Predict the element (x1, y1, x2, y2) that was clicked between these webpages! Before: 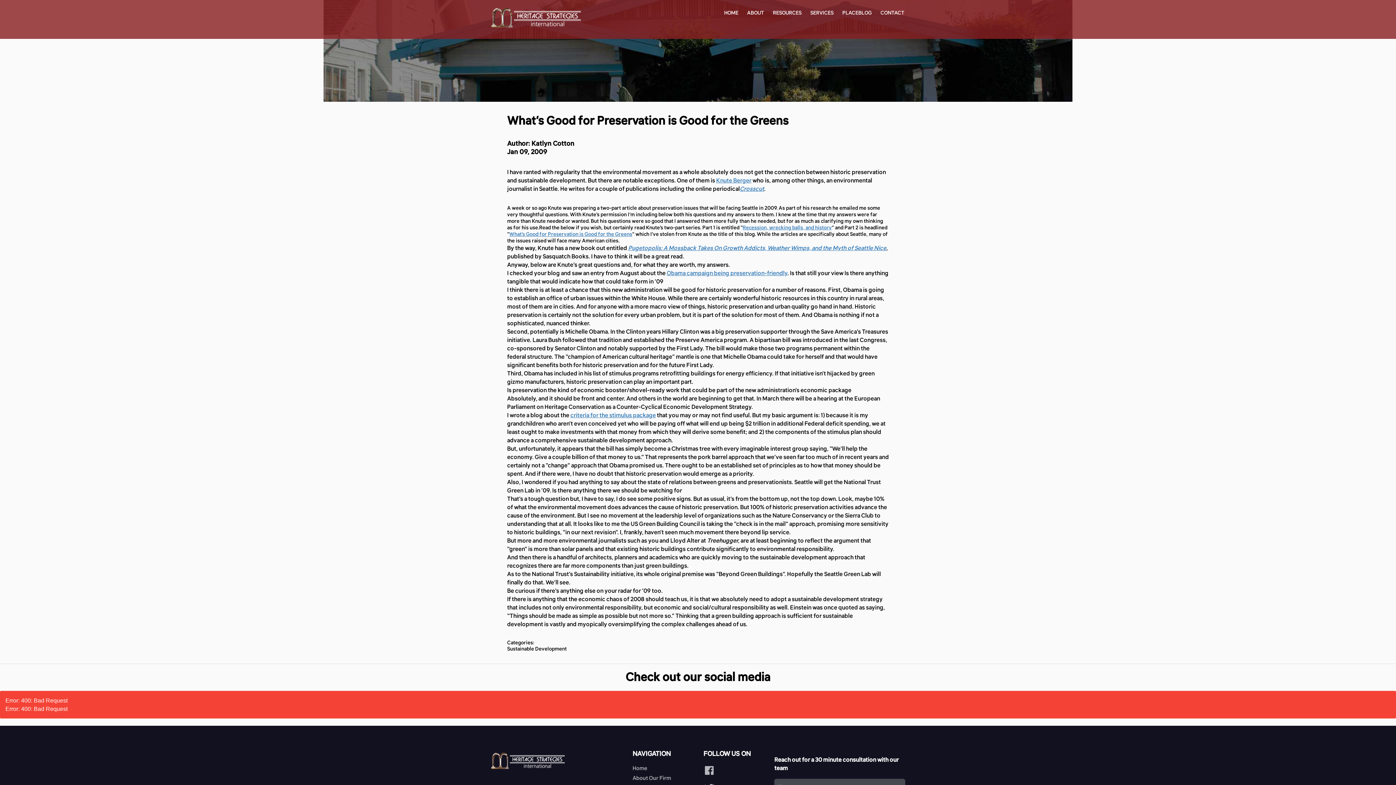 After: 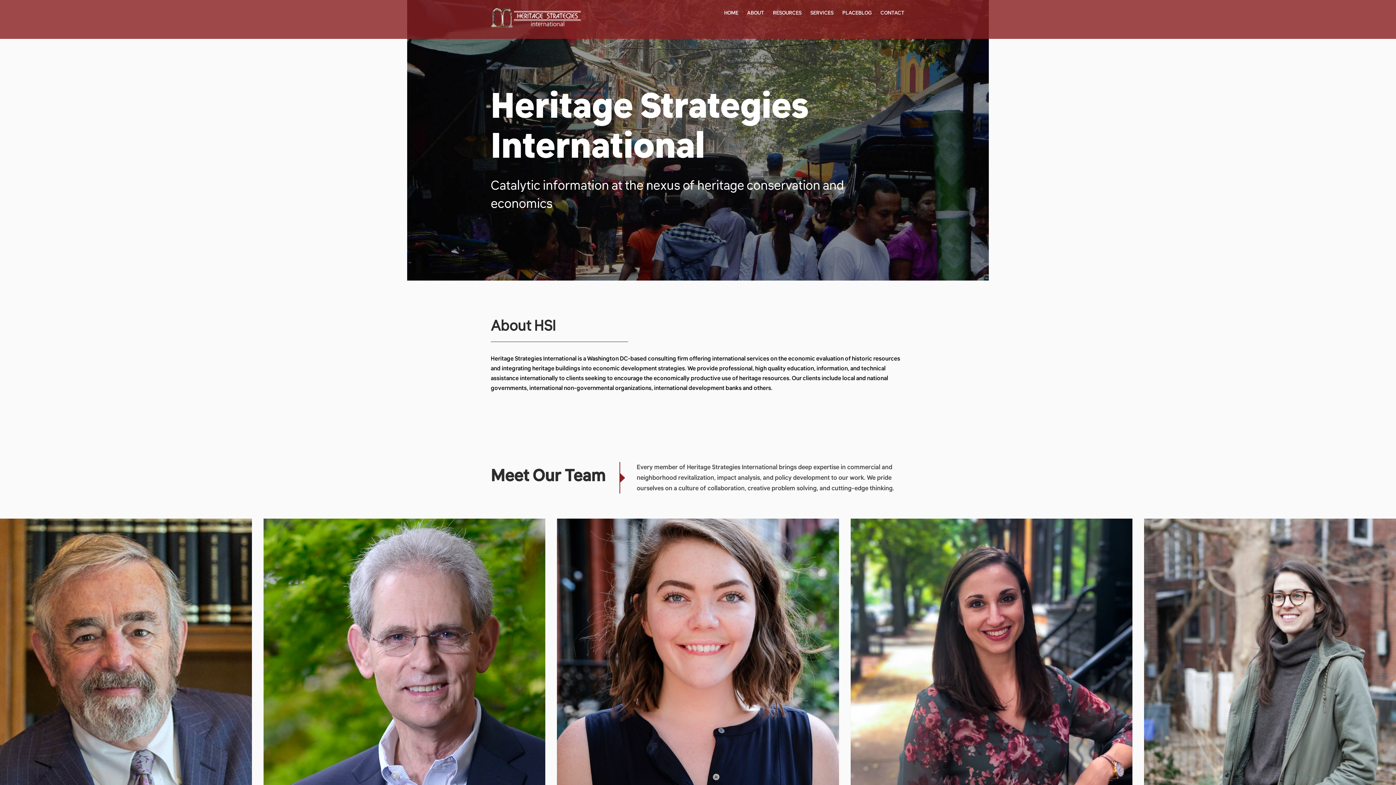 Action: bbox: (720, 8, 742, 17) label: HOME